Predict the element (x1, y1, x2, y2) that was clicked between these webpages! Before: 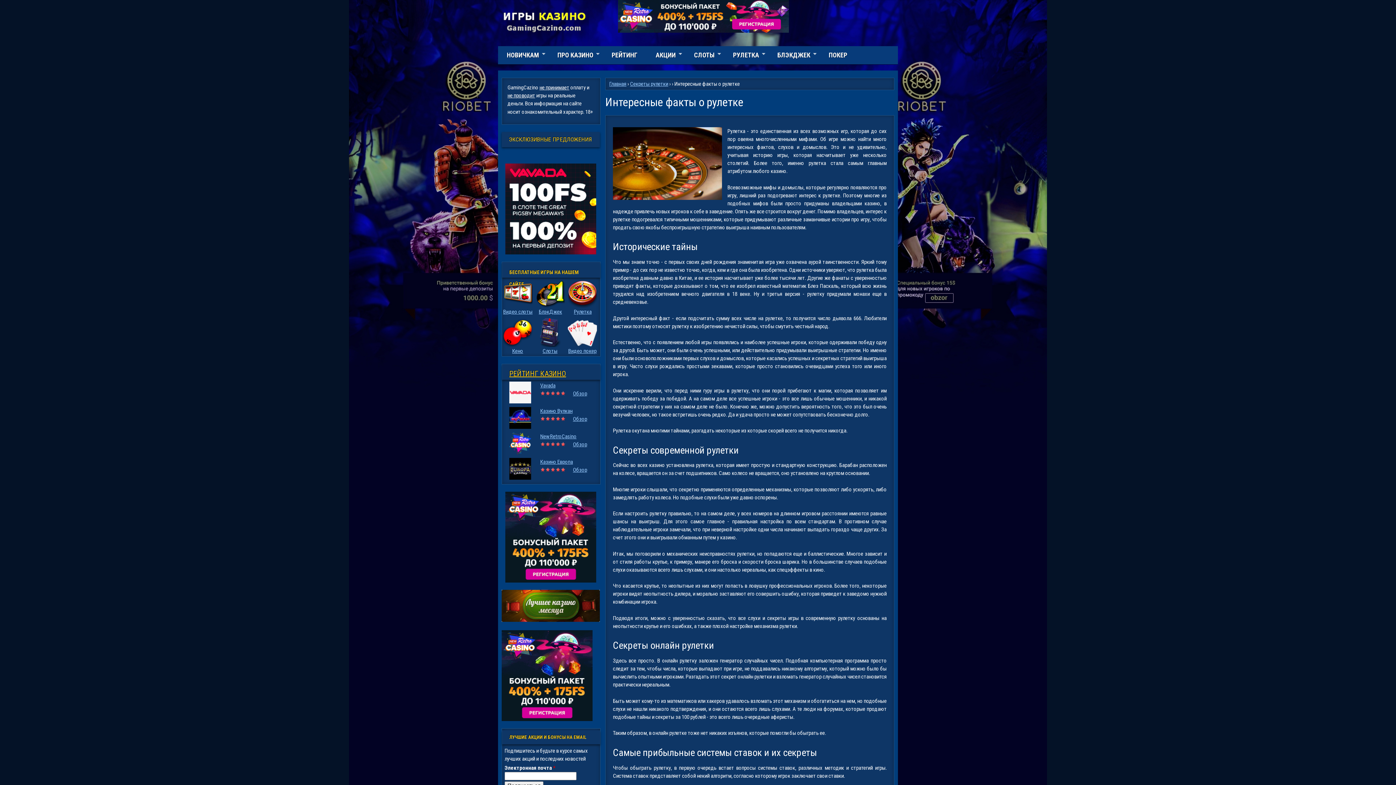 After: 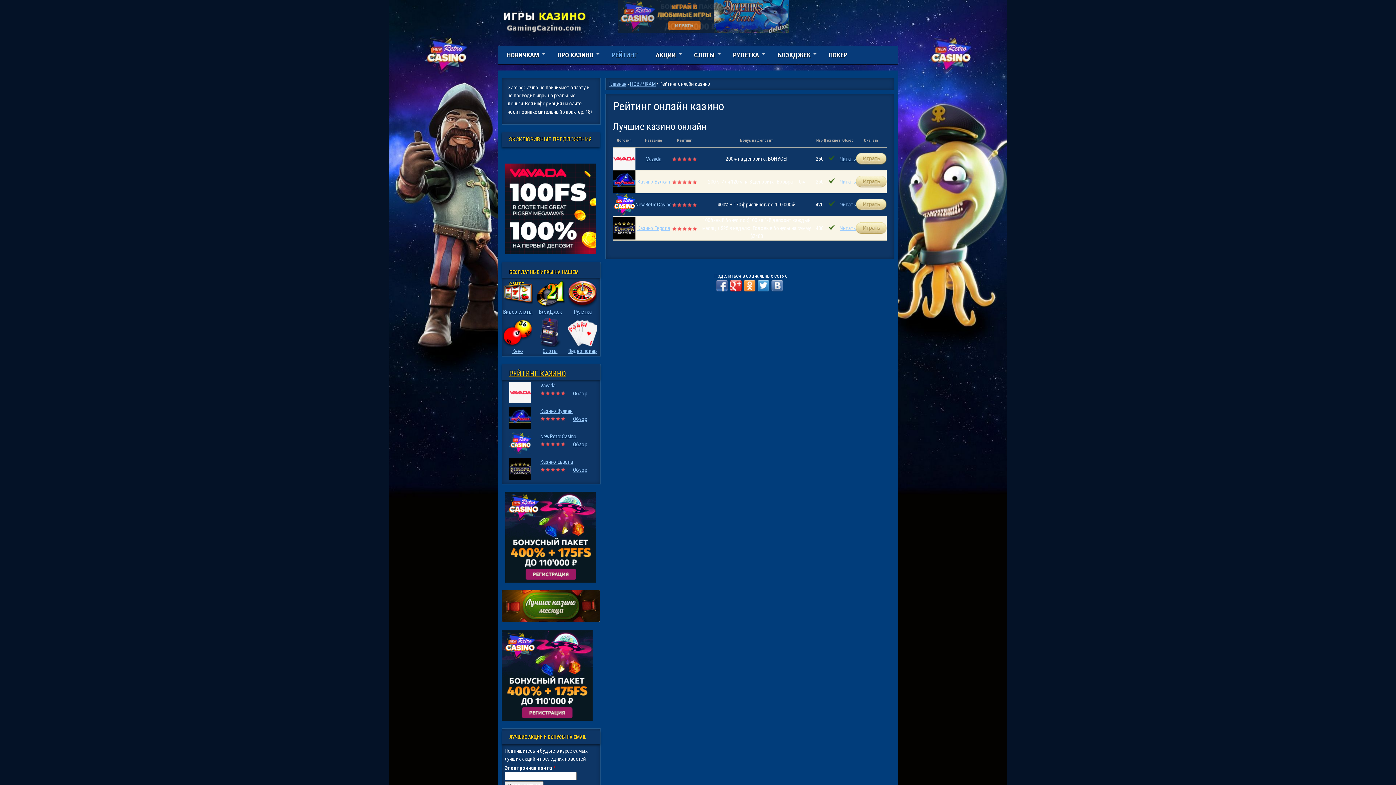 Action: bbox: (603, 46, 646, 64) label: РЕЙТИНГ